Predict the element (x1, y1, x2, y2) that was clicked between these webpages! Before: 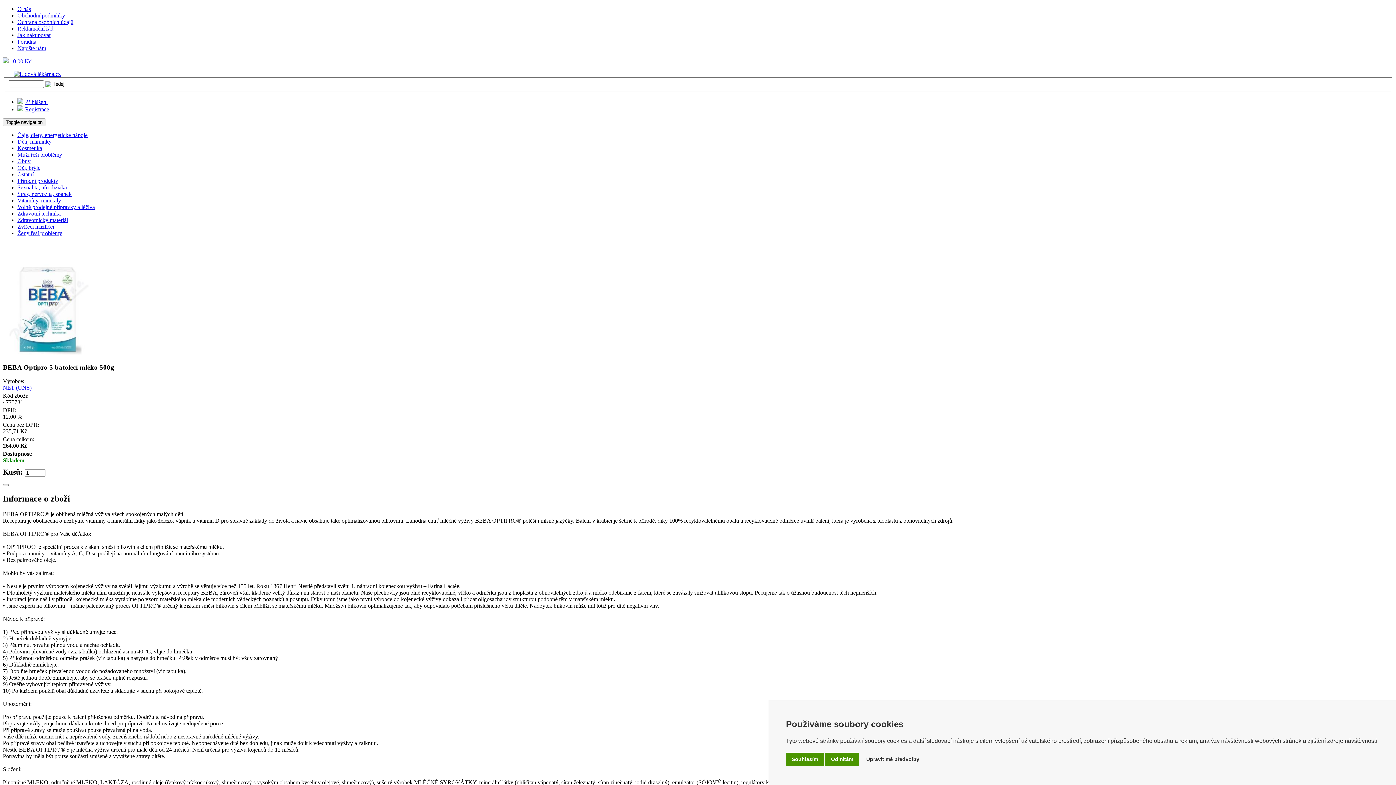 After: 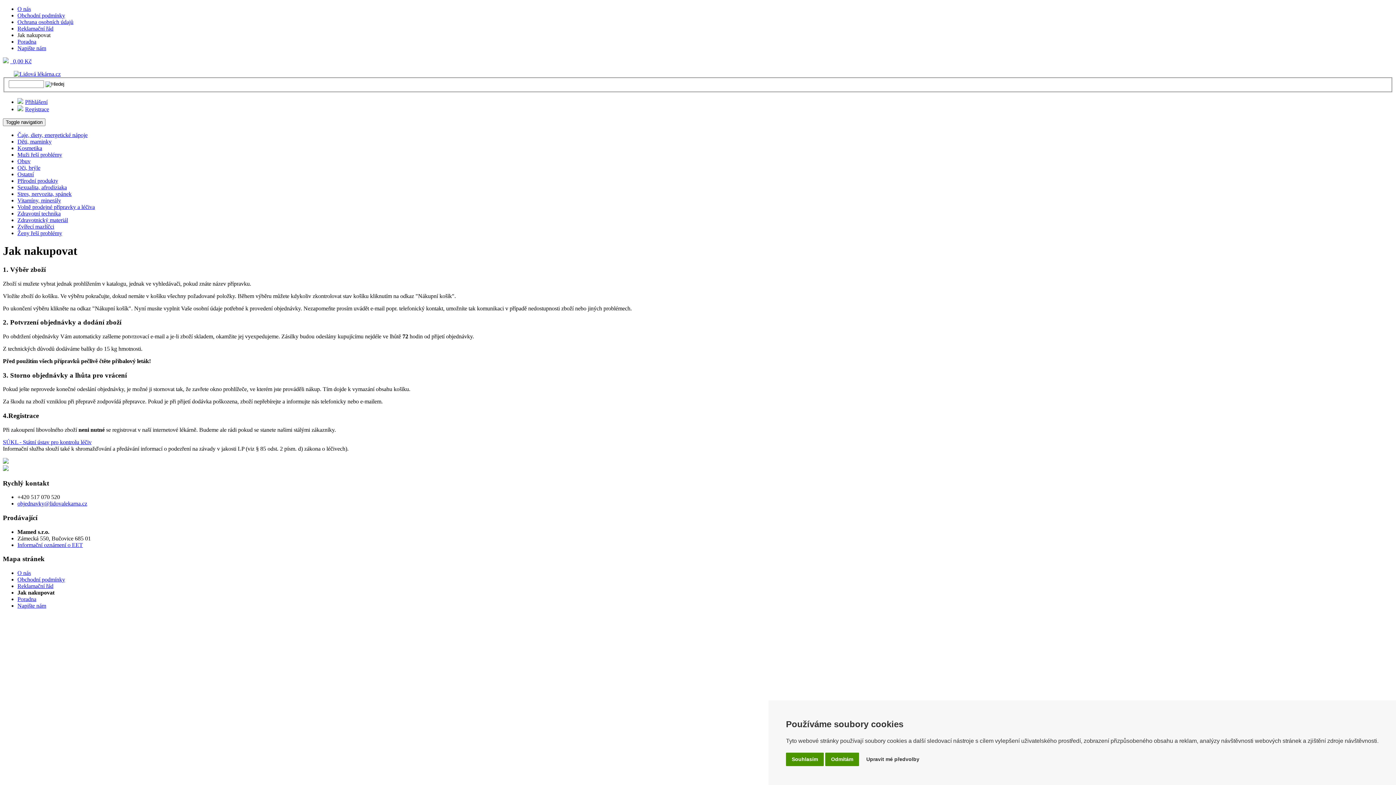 Action: label: Jak nakupovat bbox: (17, 32, 50, 38)